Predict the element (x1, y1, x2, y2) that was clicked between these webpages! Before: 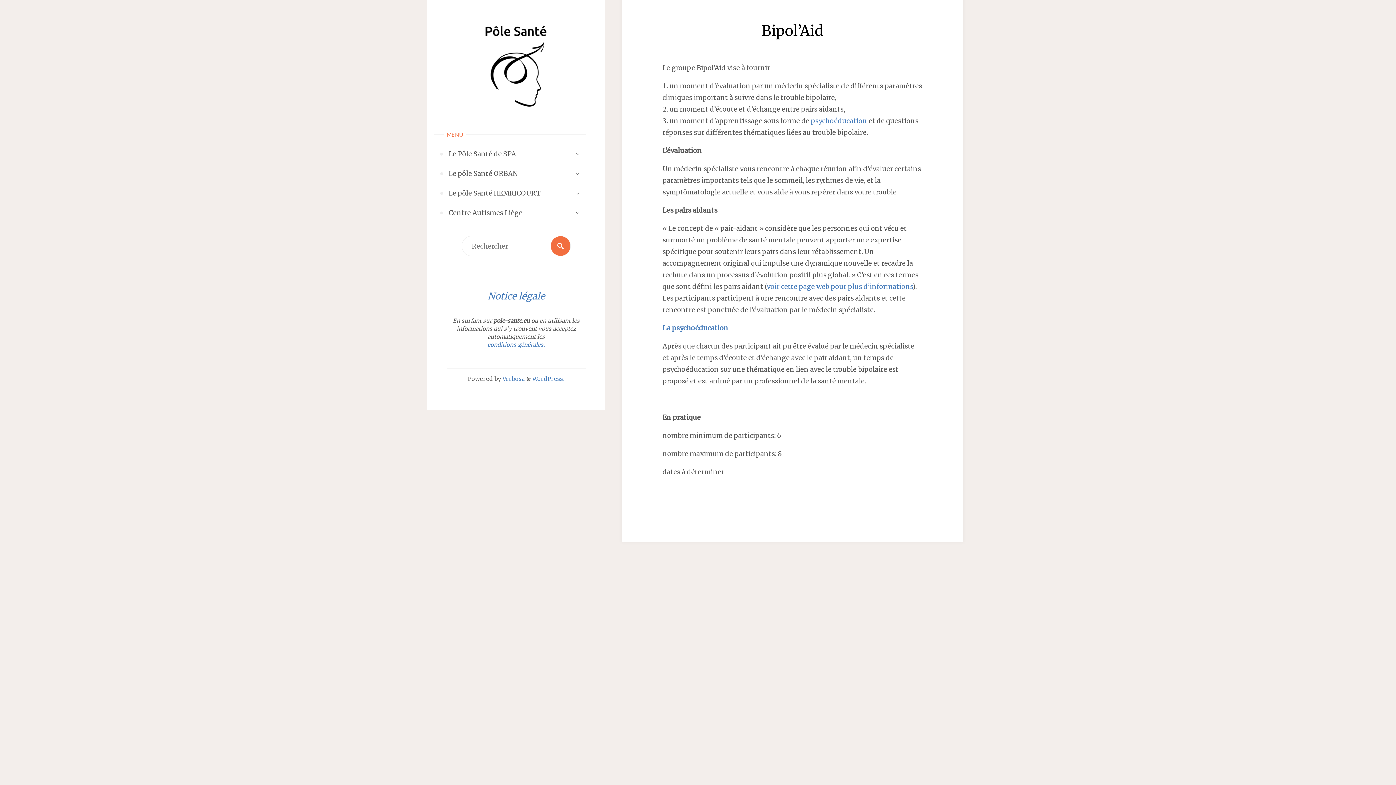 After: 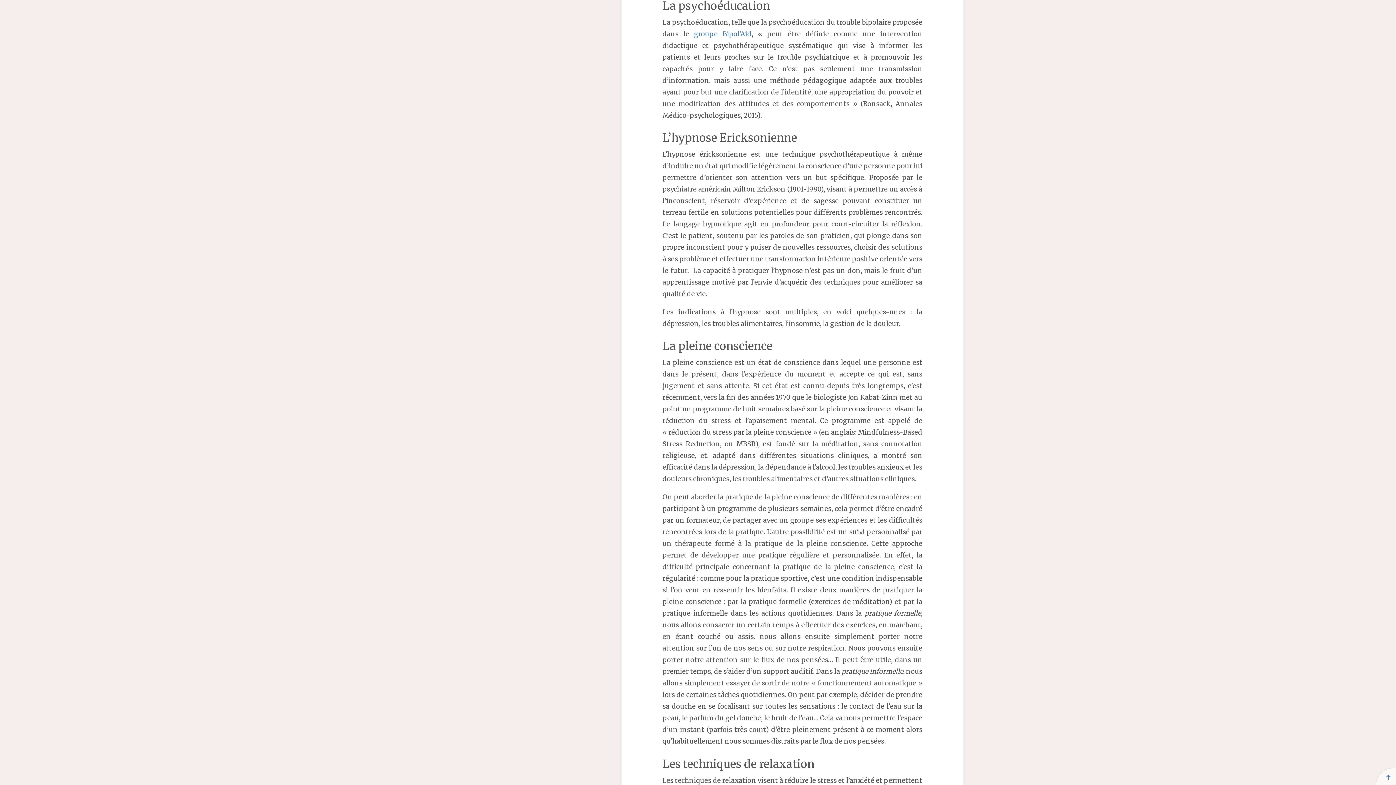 Action: label: La psychoéducation bbox: (662, 323, 728, 332)